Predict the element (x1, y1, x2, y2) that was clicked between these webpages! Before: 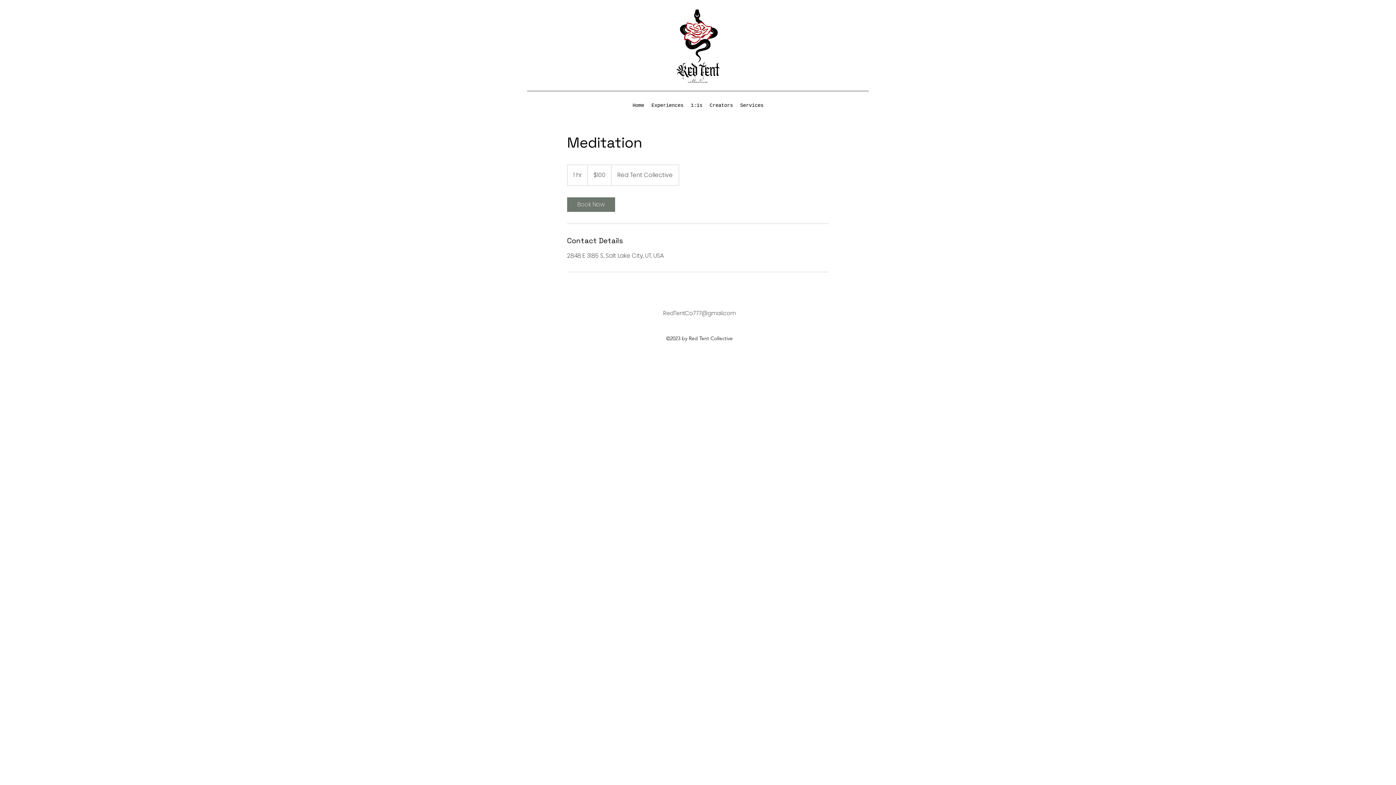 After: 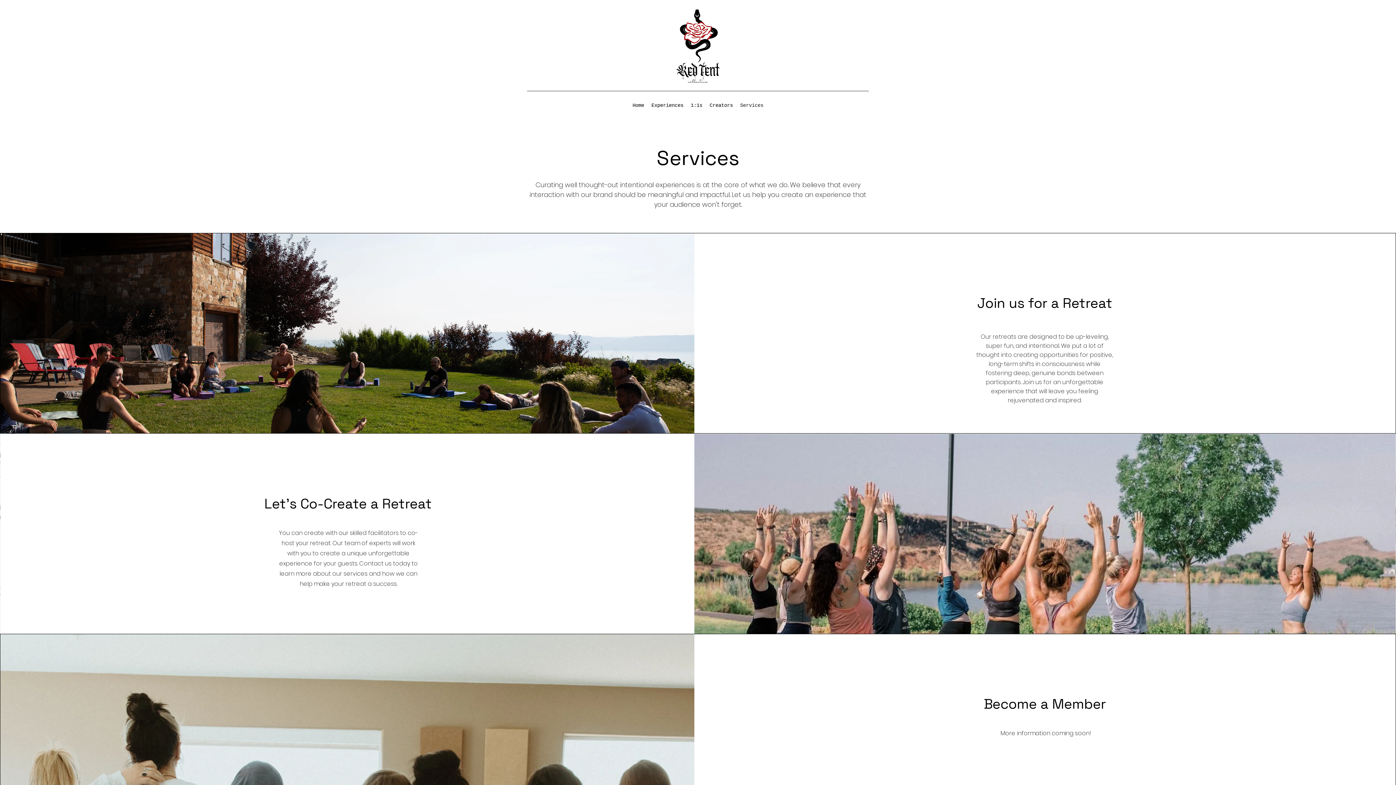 Action: label: Services bbox: (736, 100, 767, 110)